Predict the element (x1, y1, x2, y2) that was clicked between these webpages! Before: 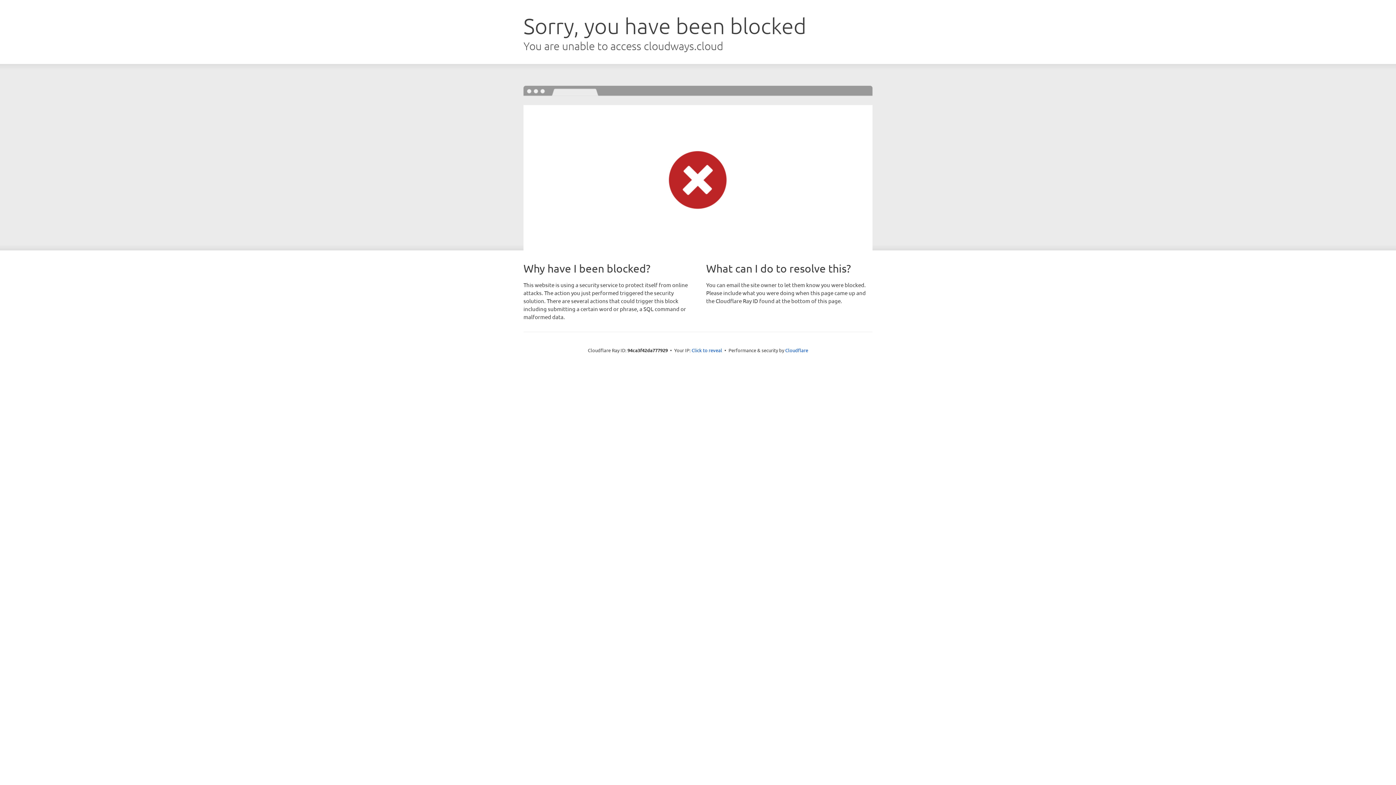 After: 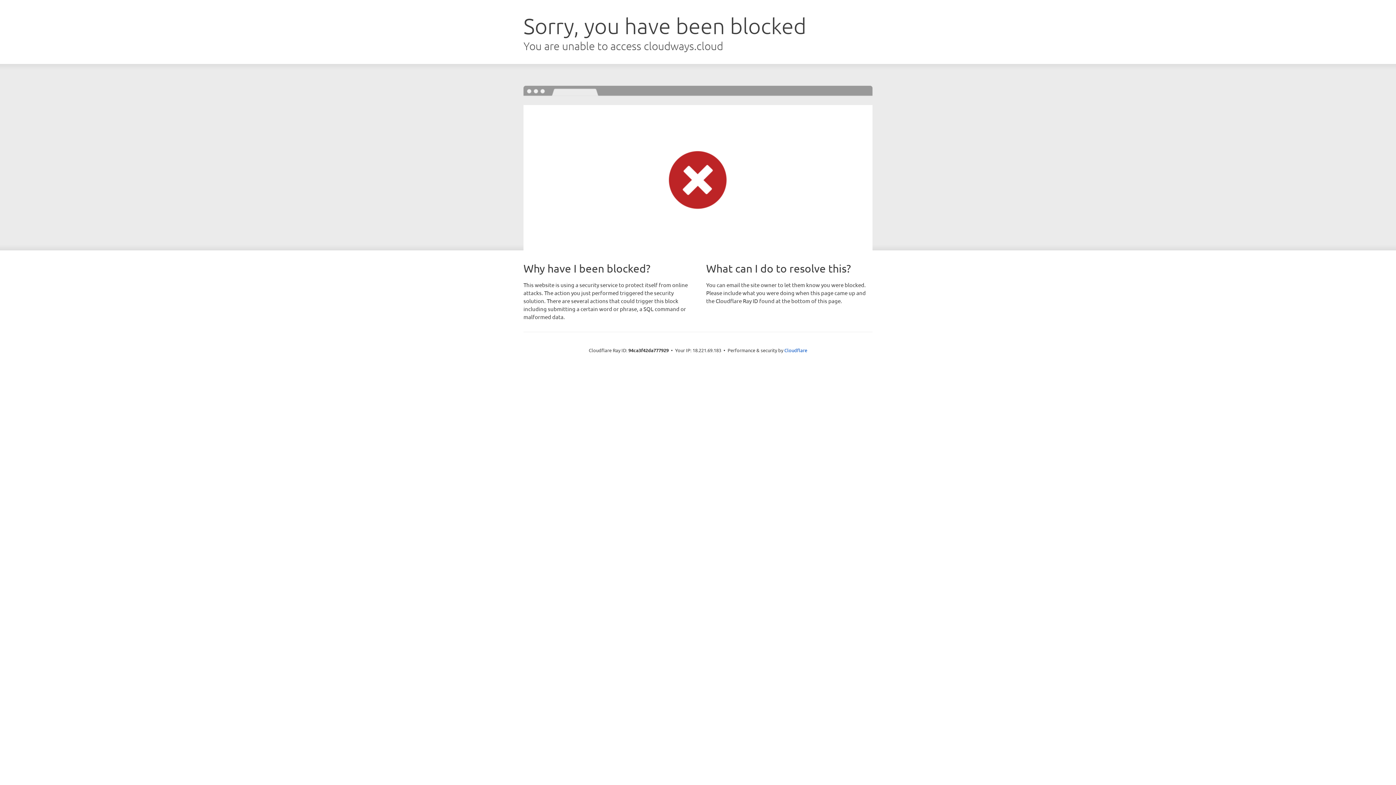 Action: label: Click to reveal bbox: (691, 346, 722, 353)